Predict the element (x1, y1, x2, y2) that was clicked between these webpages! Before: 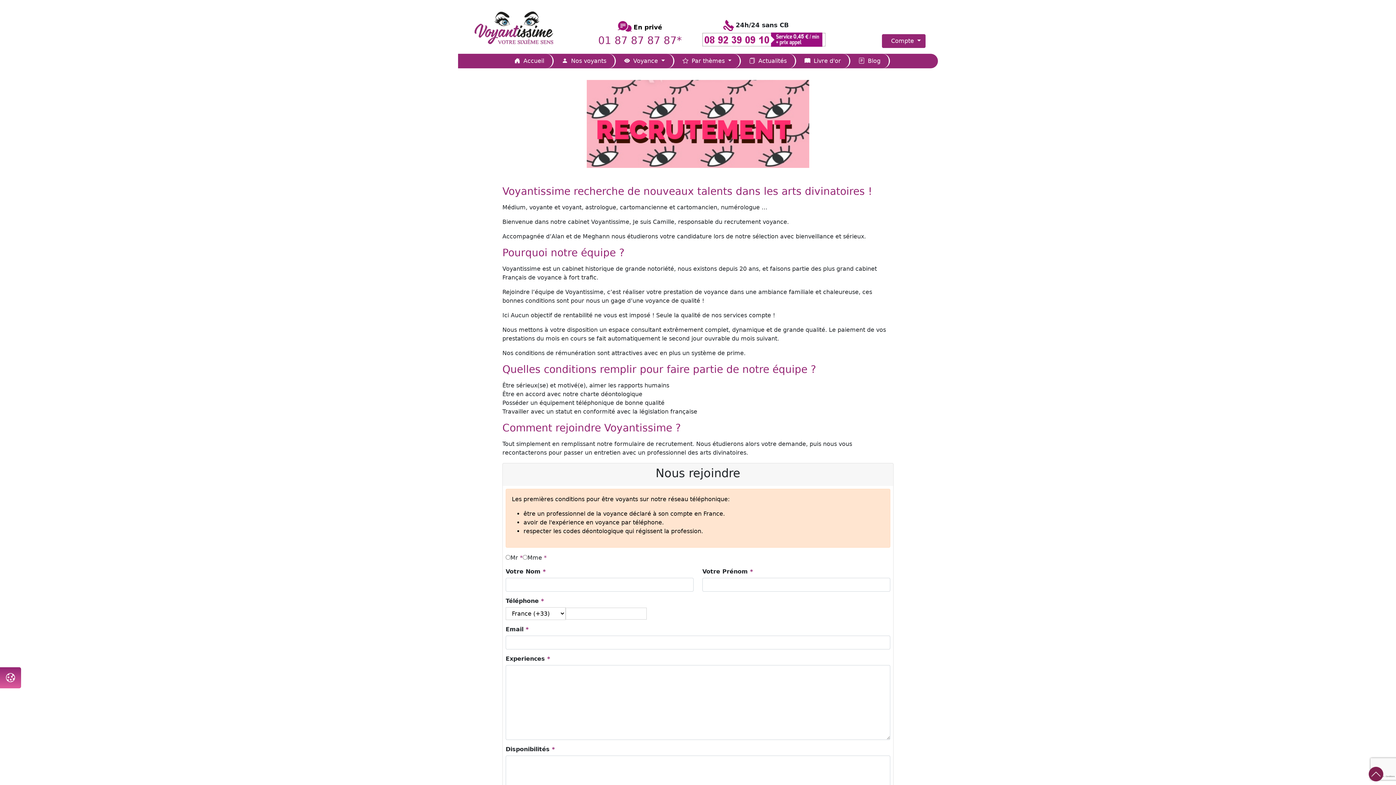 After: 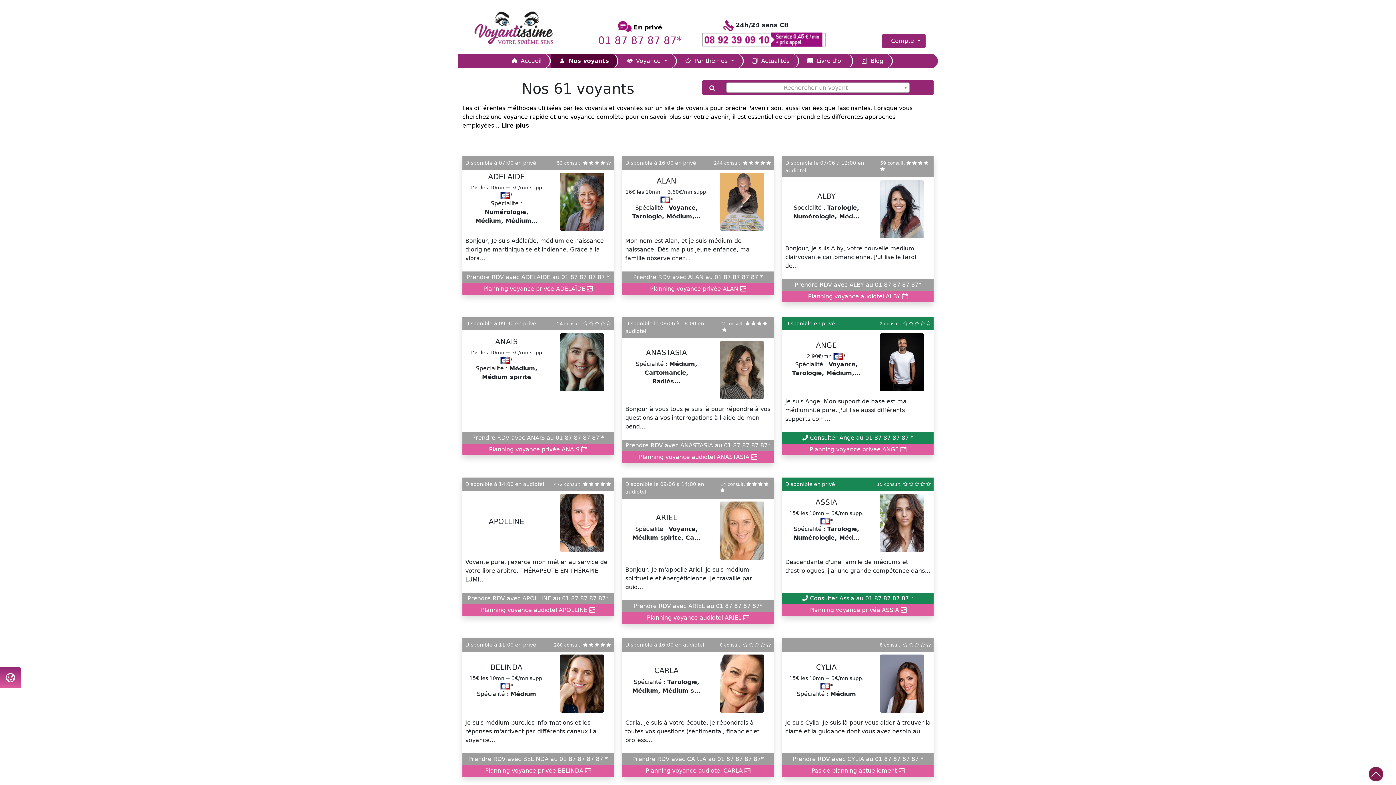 Action: bbox: (559, 53, 609, 68) label:  Nos voyants